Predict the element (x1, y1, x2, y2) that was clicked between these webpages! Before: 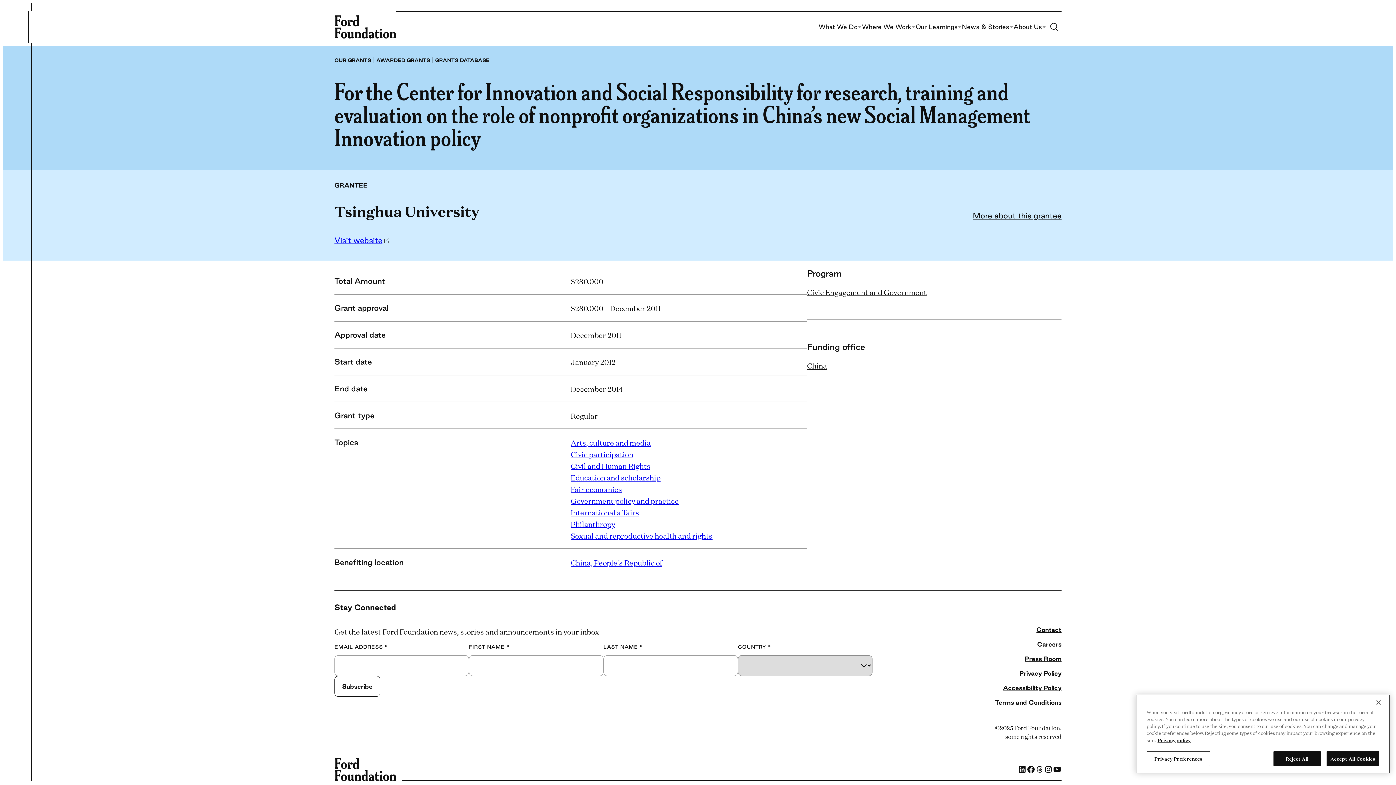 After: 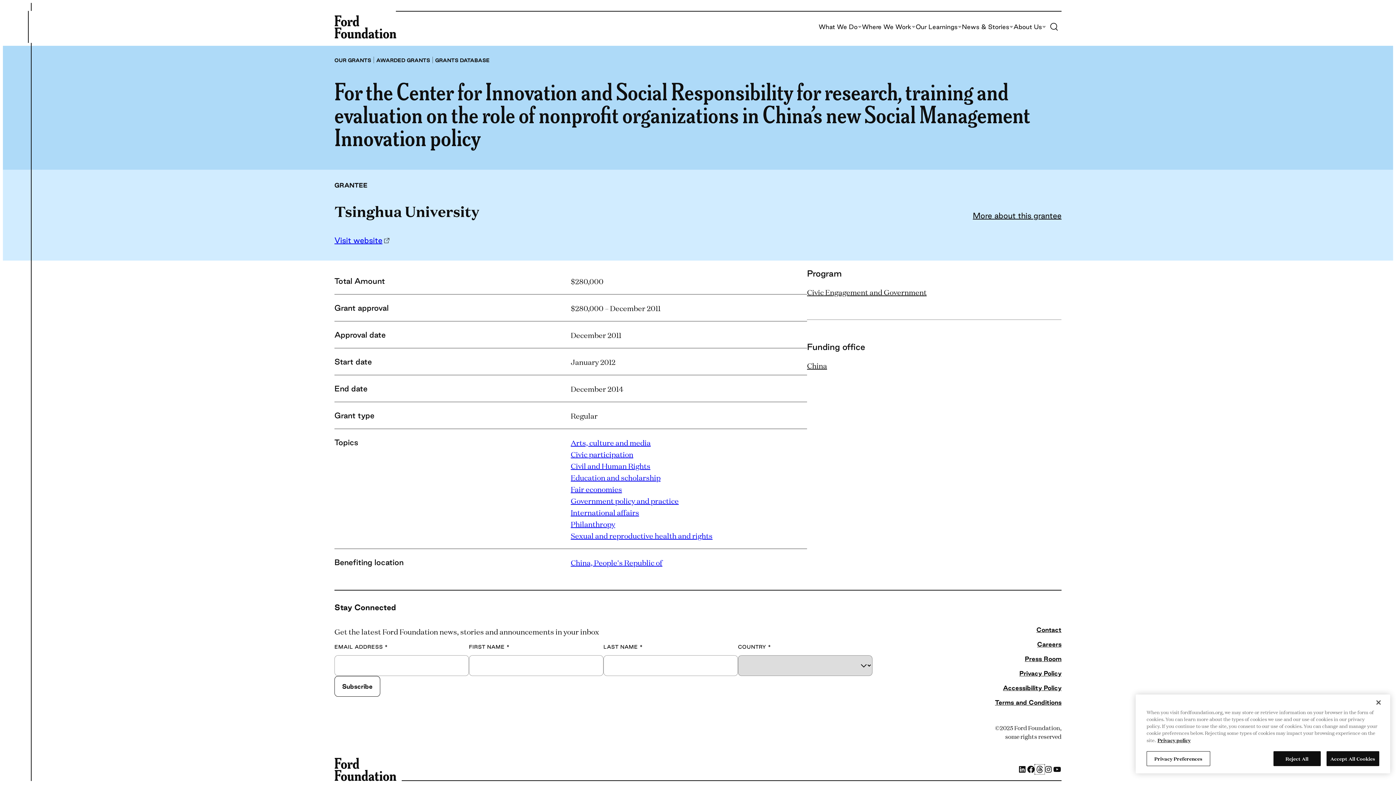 Action: bbox: (1035, 765, 1044, 774) label: Threads